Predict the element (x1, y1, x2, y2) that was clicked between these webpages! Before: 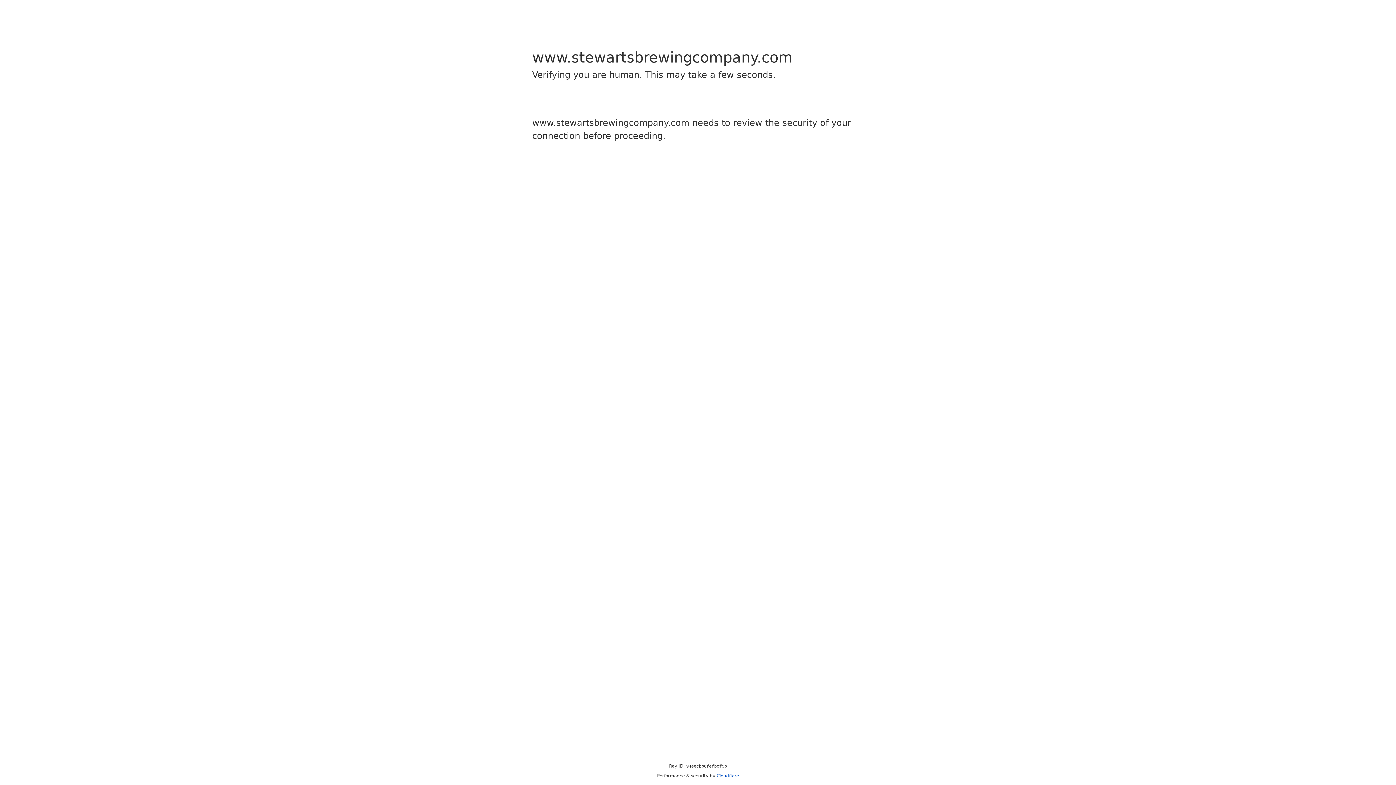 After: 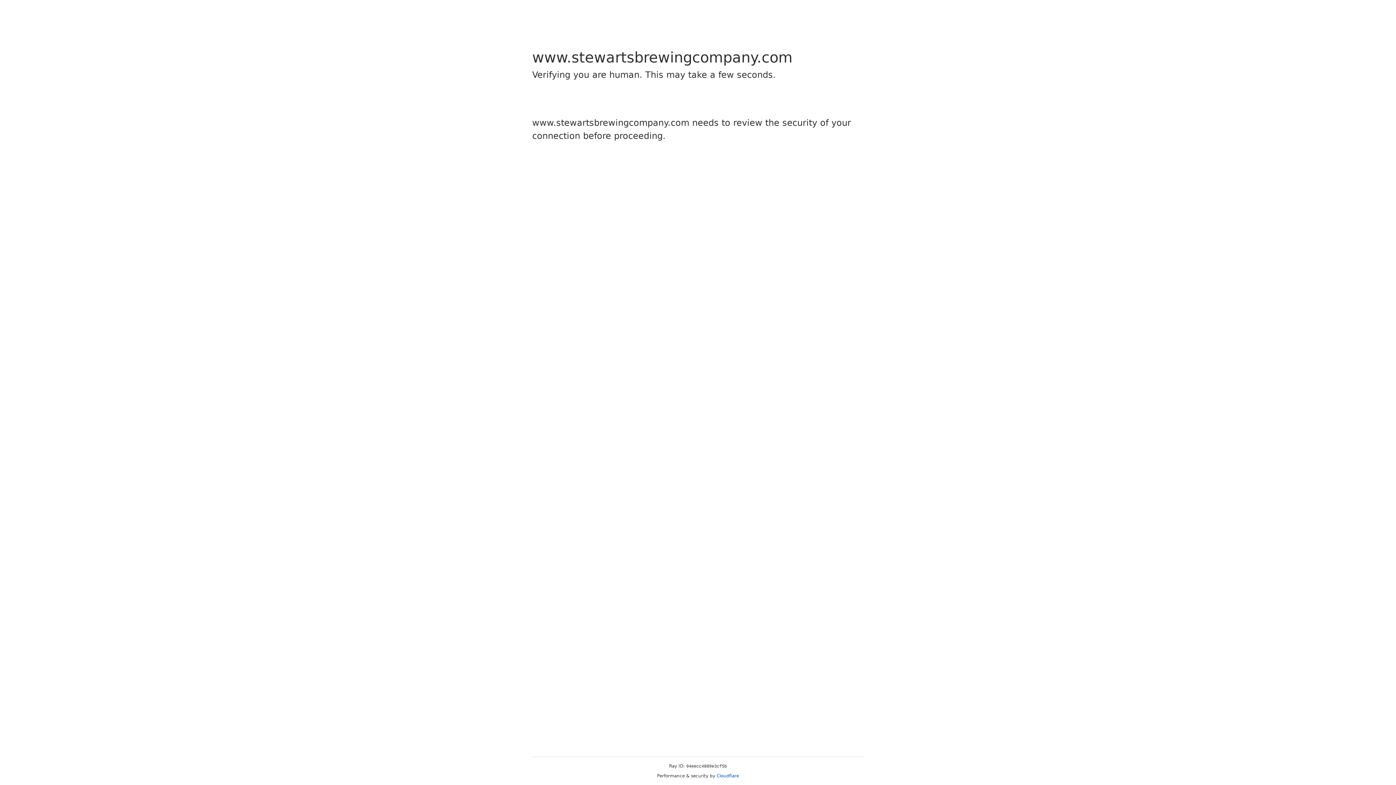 Action: bbox: (716, 773, 739, 778) label: Cloudflare